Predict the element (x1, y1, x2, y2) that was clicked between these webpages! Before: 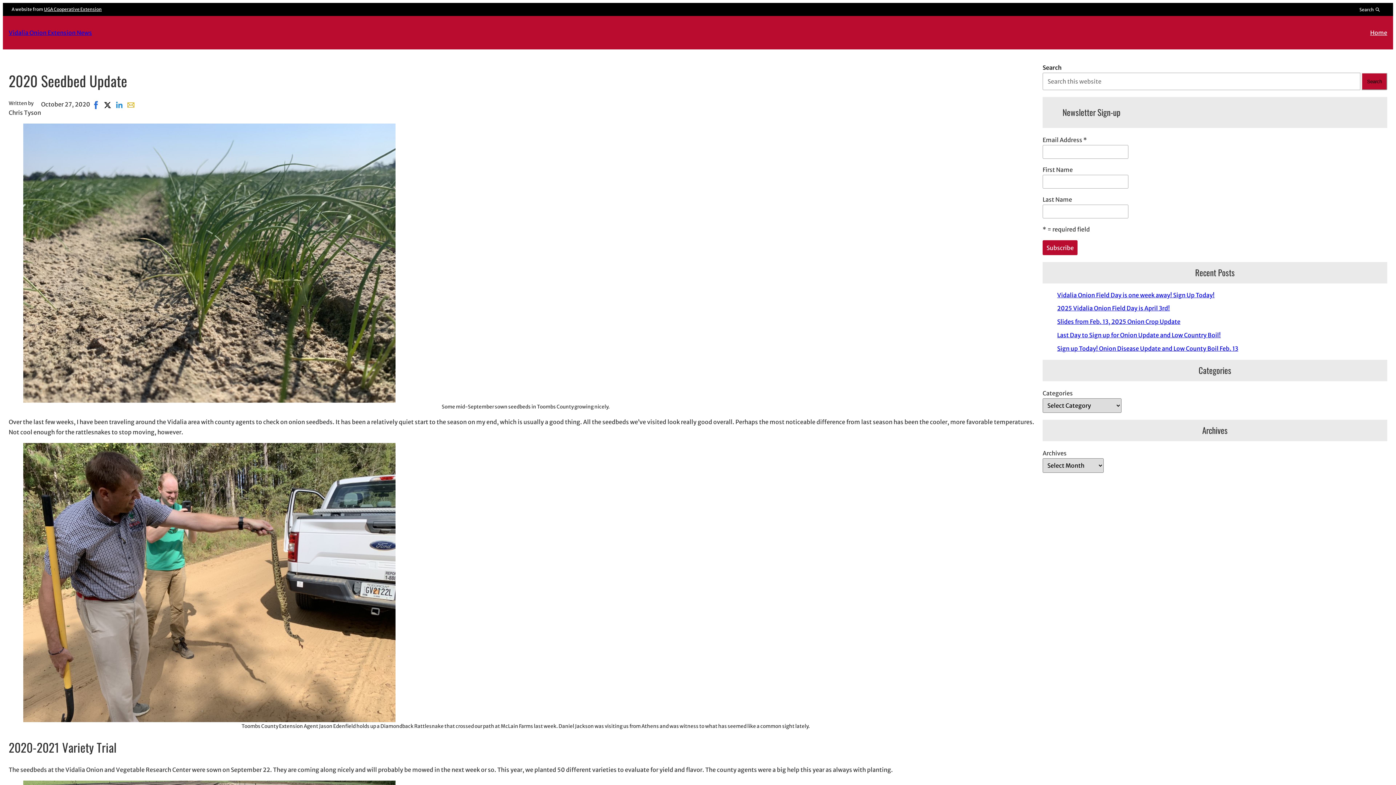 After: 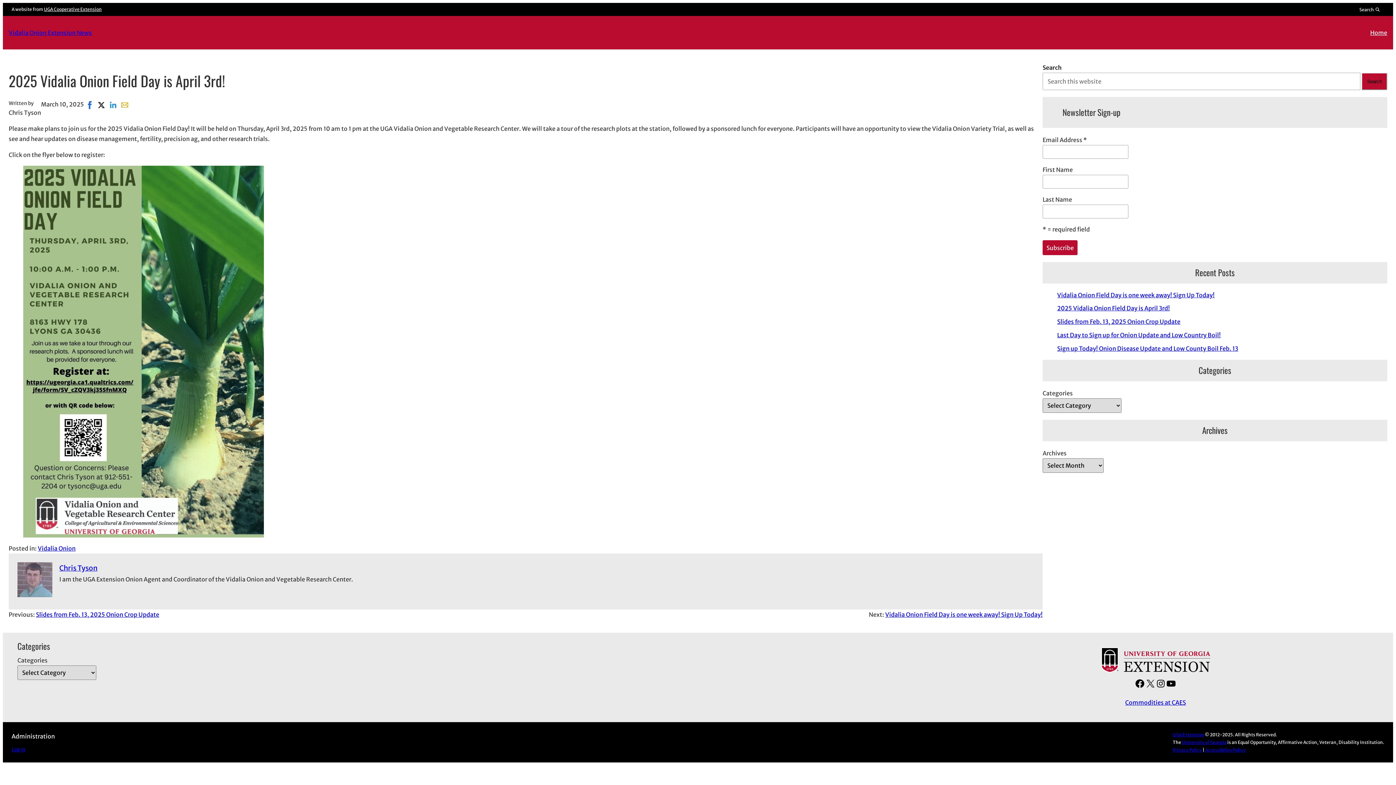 Action: label: 2025 Vidalia Onion Field Day is April 3rd! bbox: (1057, 304, 1170, 312)